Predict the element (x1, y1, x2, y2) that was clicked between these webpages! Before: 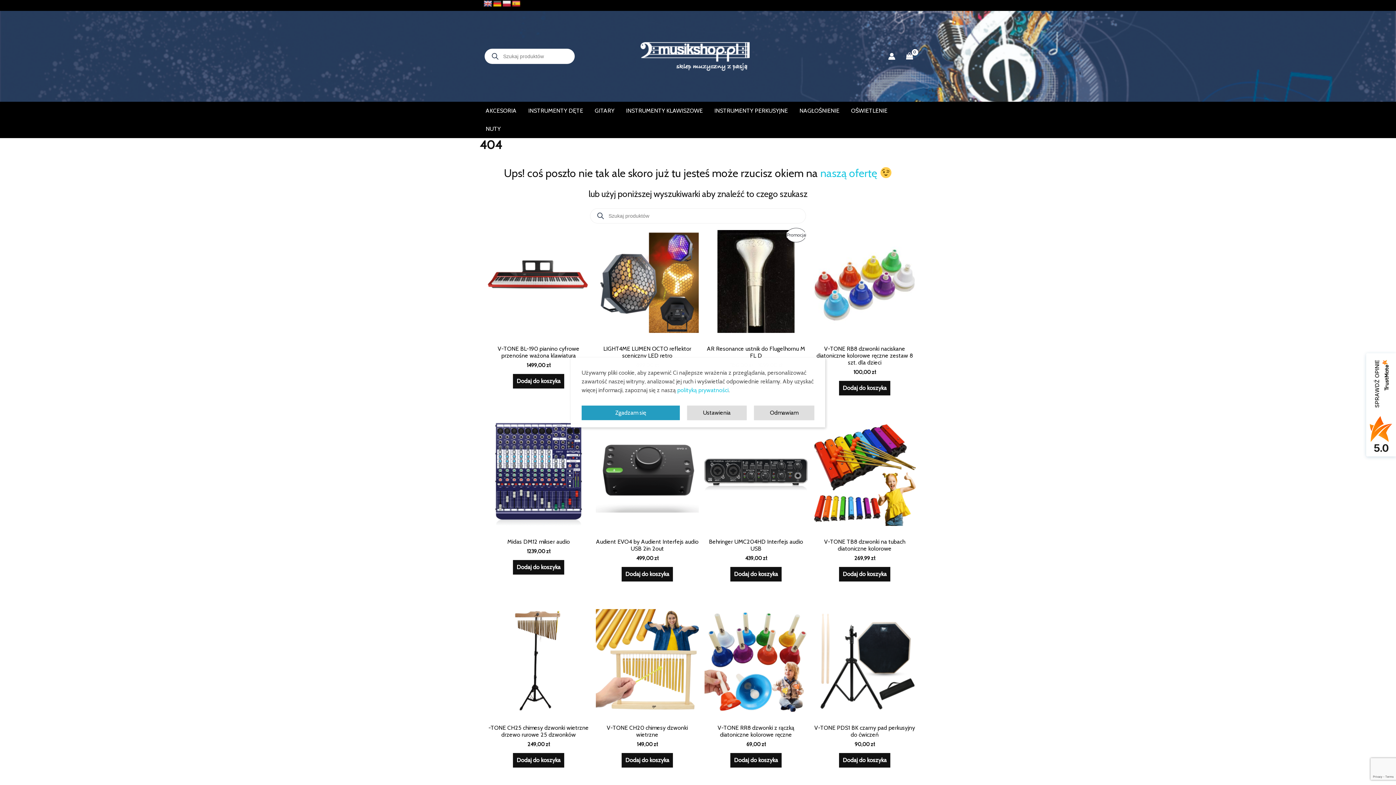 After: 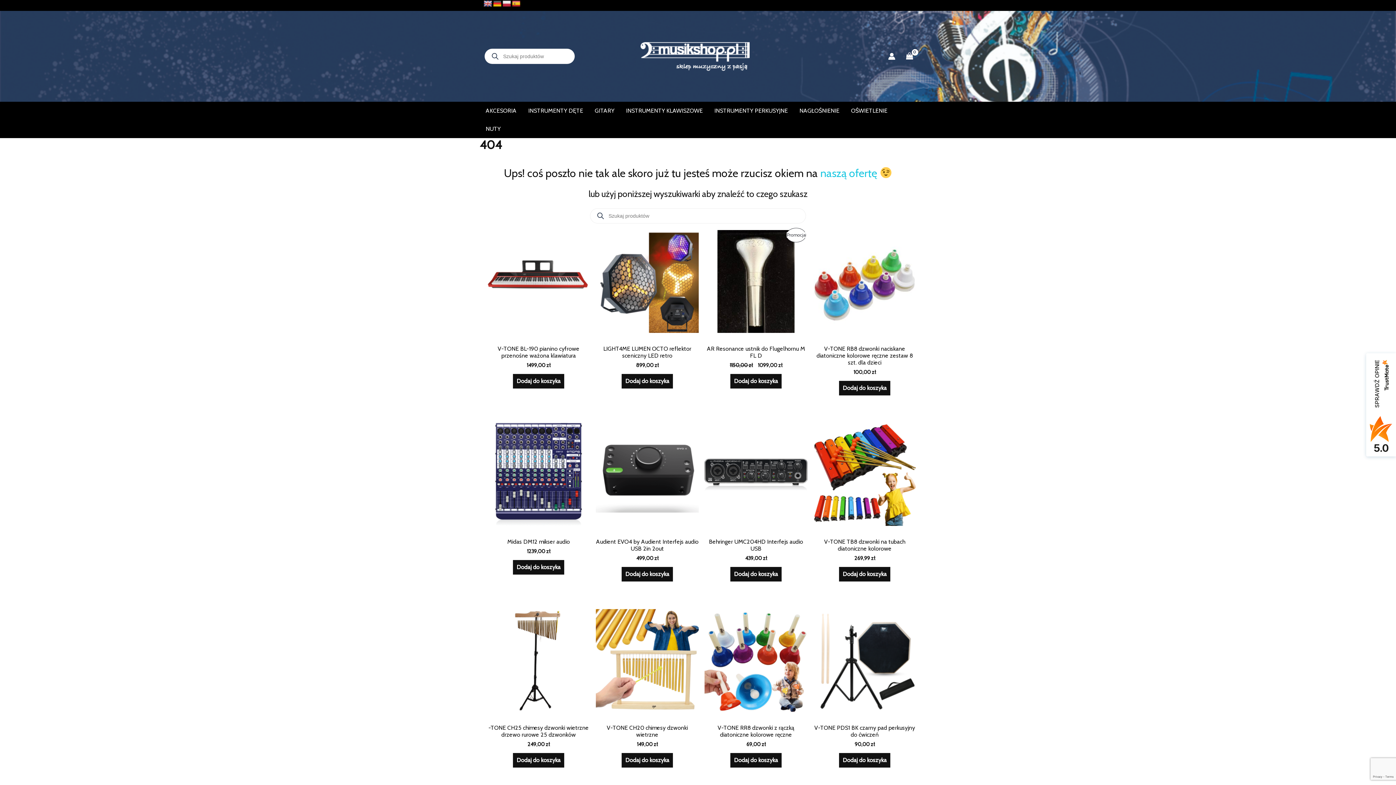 Action: bbox: (581, 405, 679, 420) label: Zgadzam się